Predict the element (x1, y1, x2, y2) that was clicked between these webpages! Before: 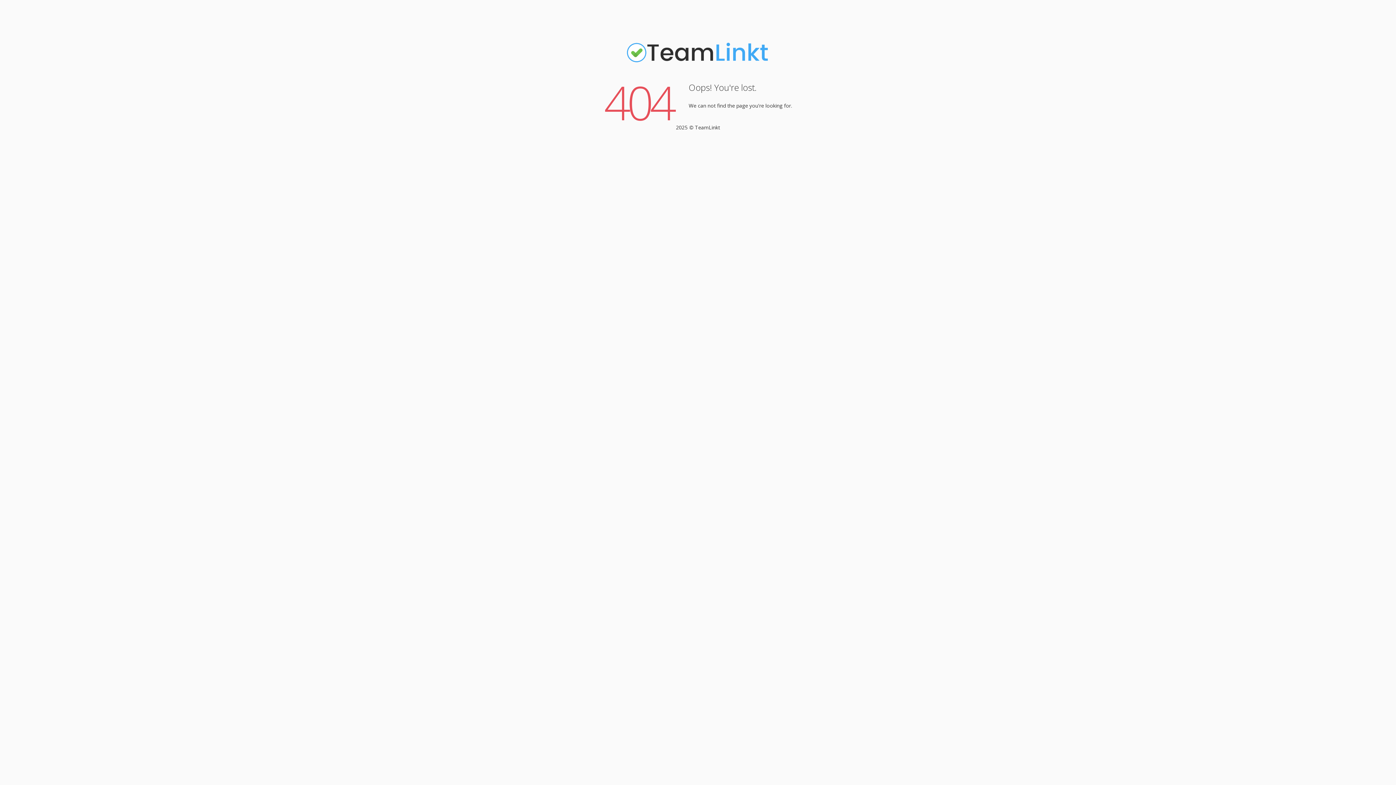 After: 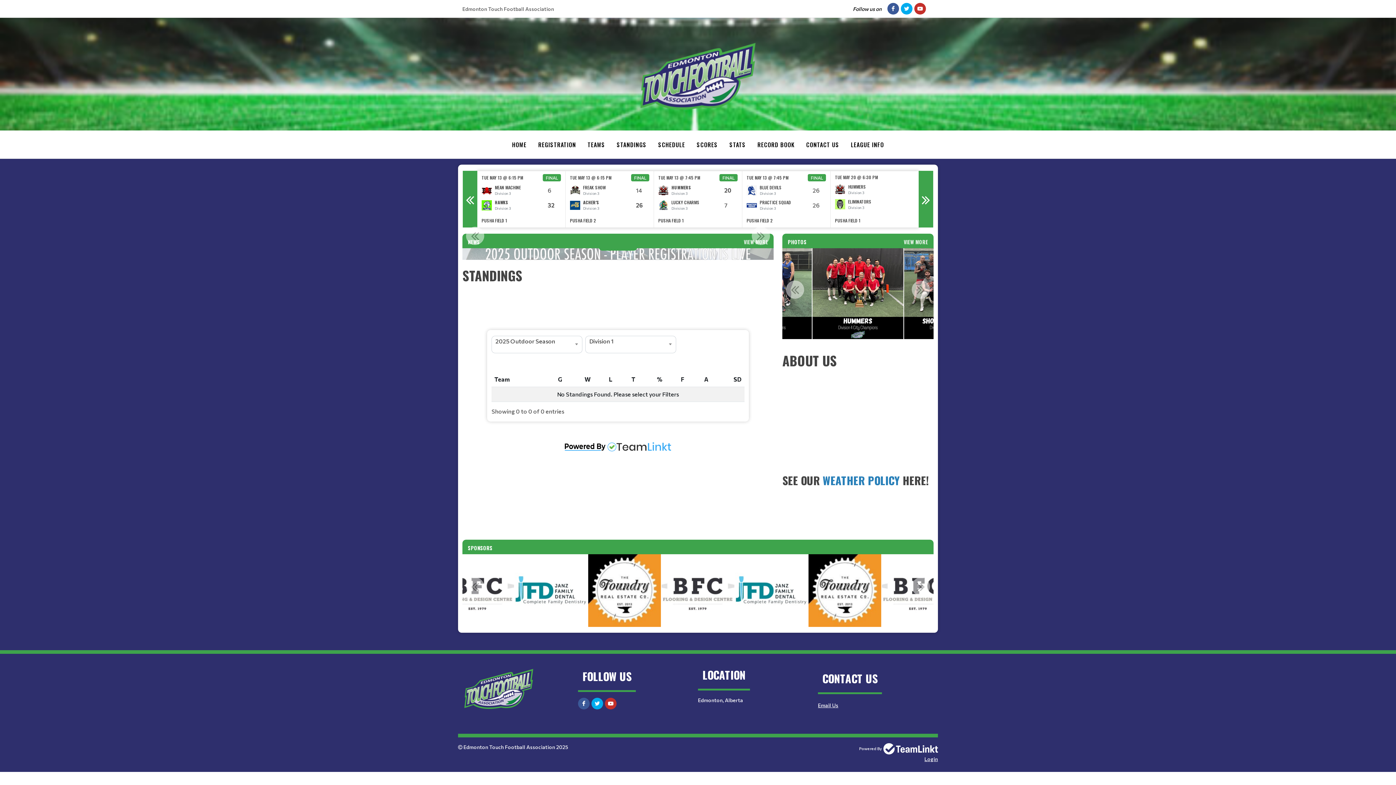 Action: bbox: (625, 61, 770, 68)